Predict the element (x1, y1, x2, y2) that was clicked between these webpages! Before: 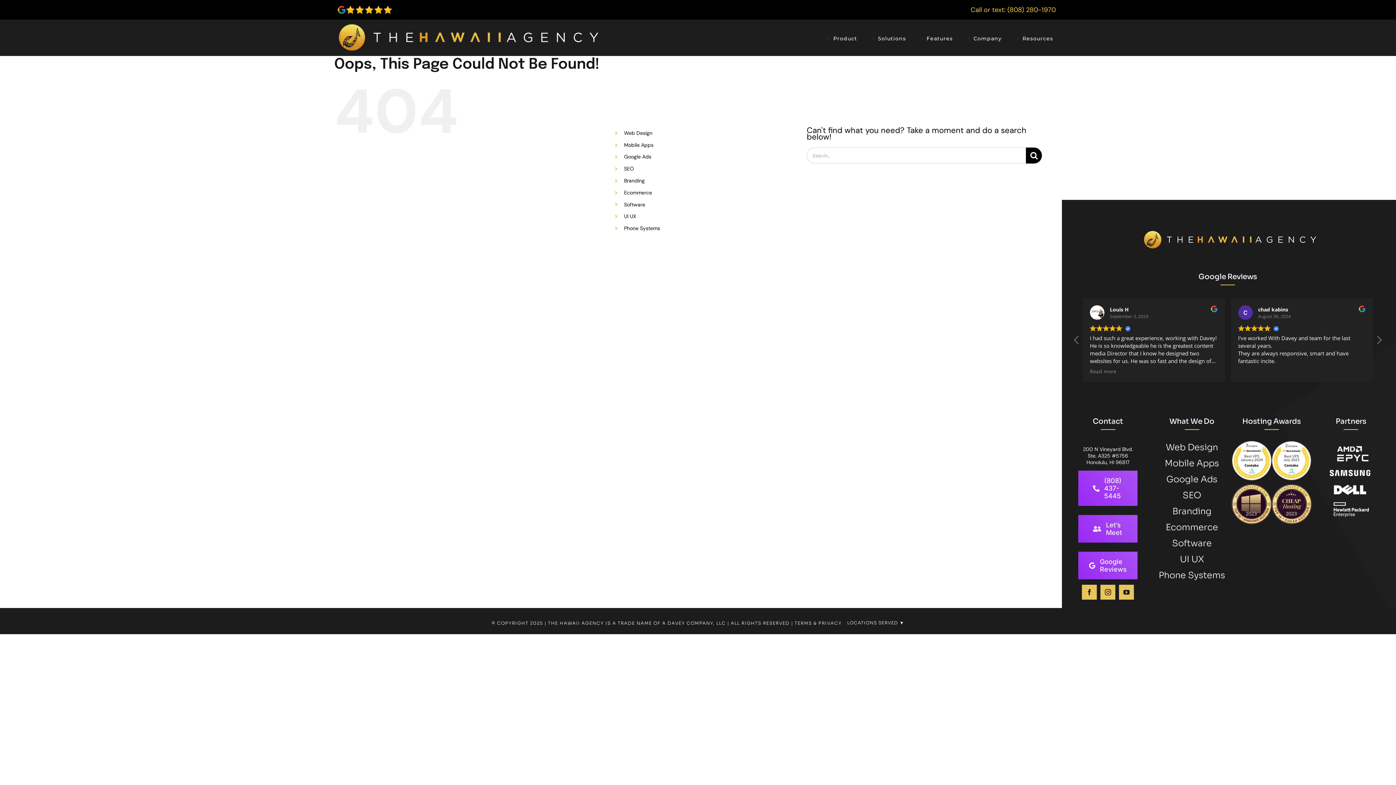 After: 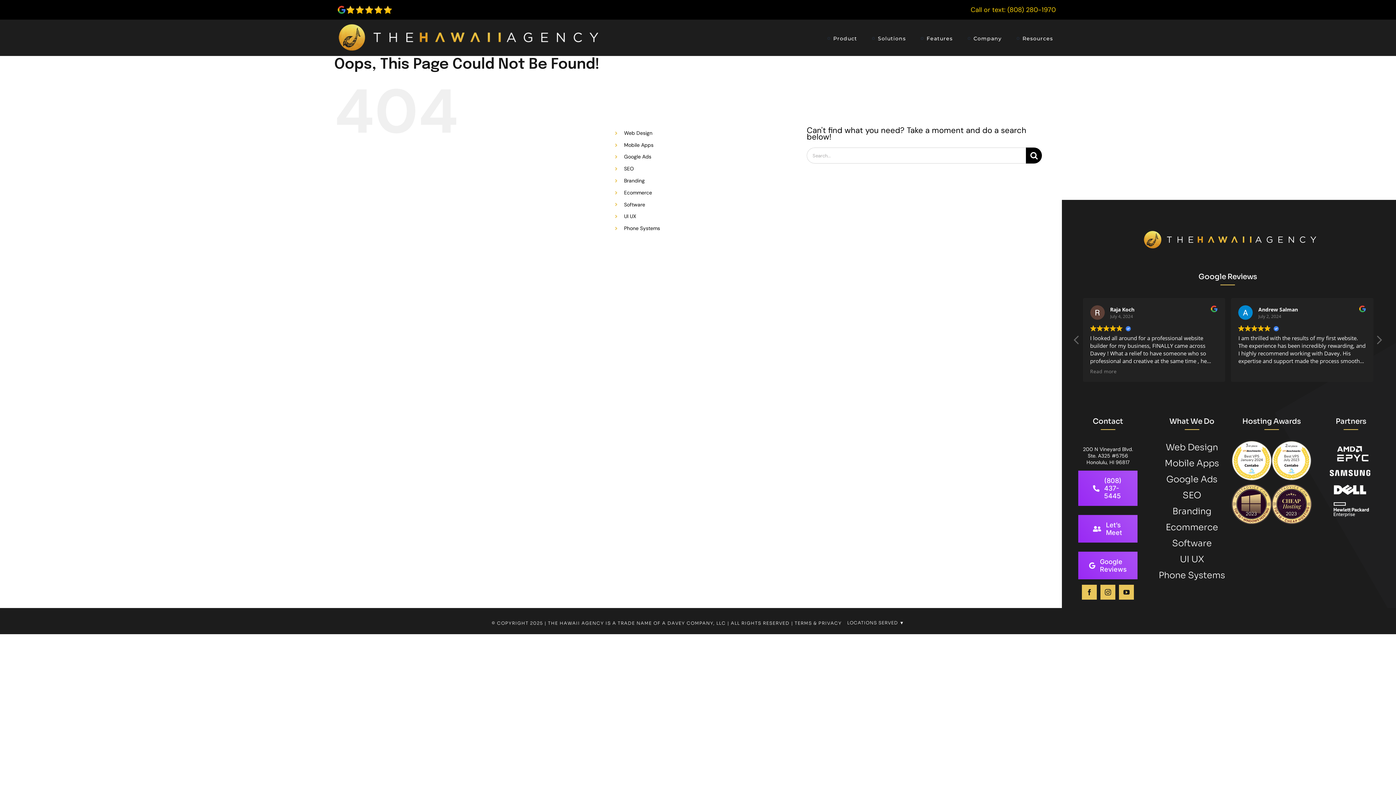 Action: label: 5 Star Google – Austin X Digital bbox: (337, 4, 392, 14)